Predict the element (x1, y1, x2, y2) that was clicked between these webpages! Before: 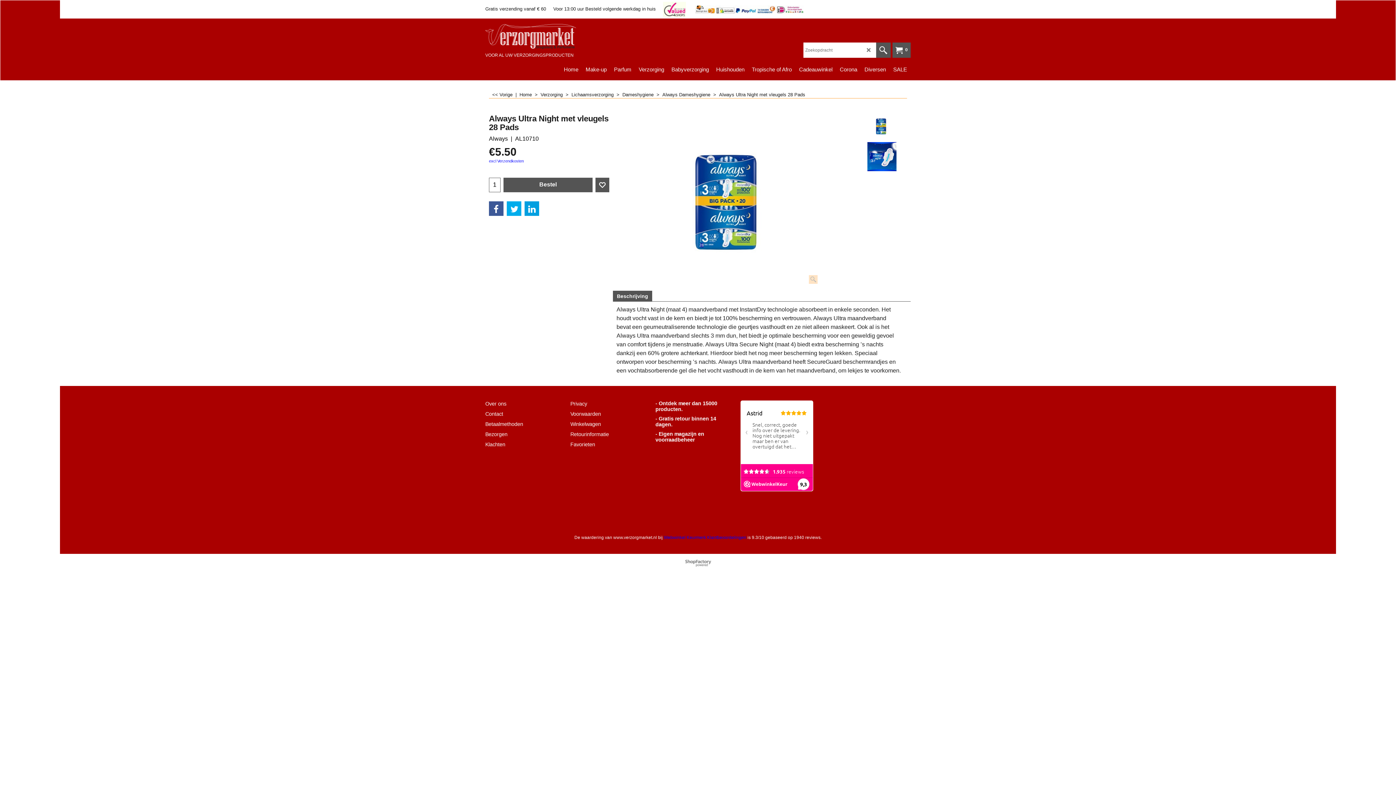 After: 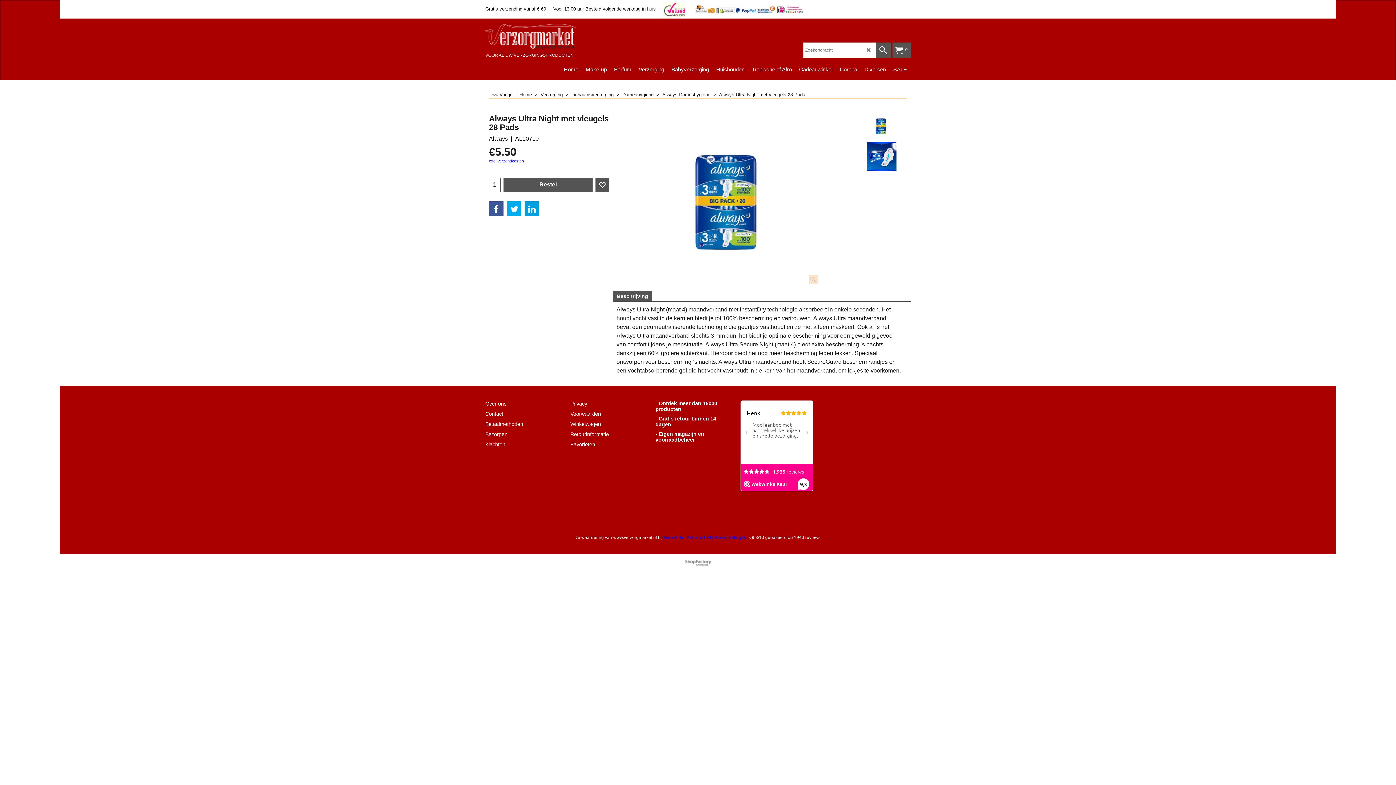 Action: bbox: (663, 0, 695, 18)